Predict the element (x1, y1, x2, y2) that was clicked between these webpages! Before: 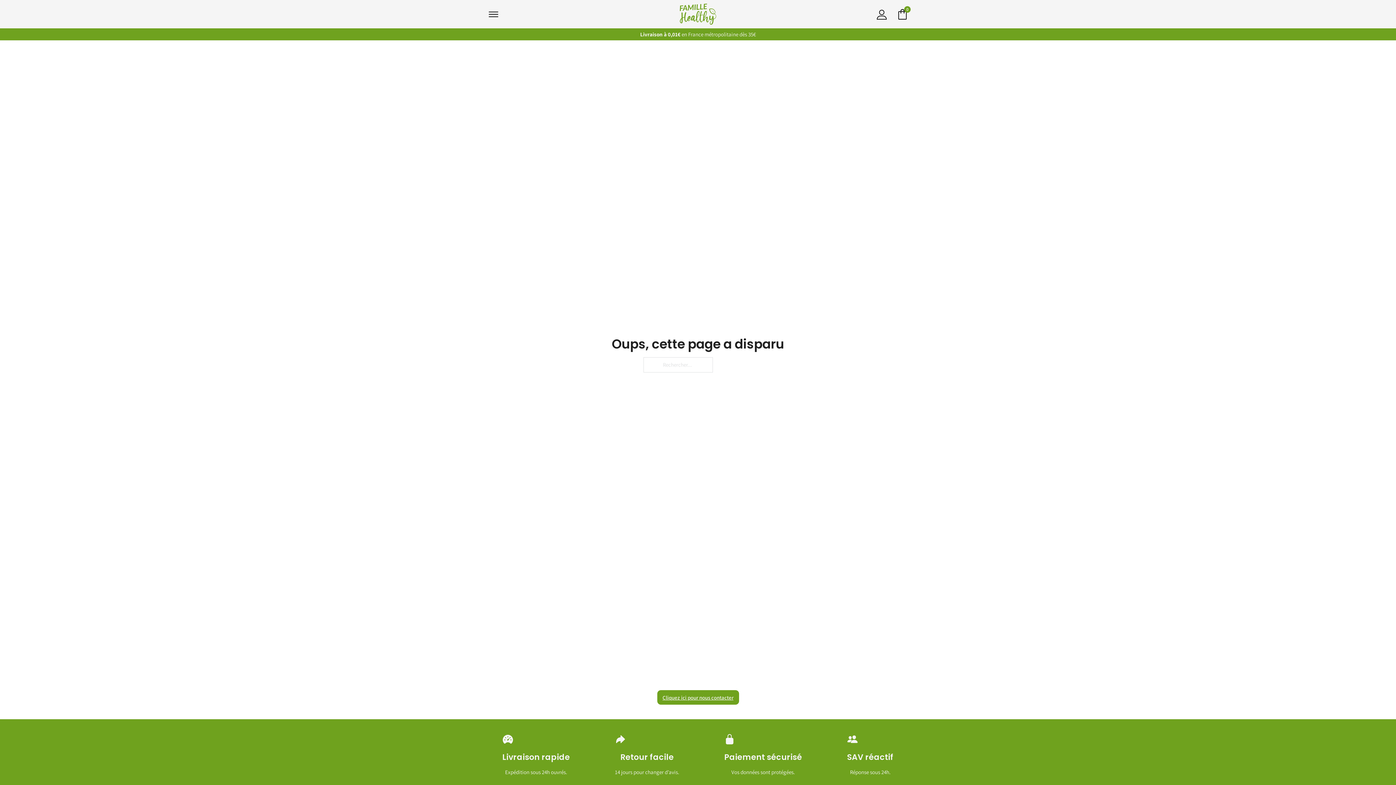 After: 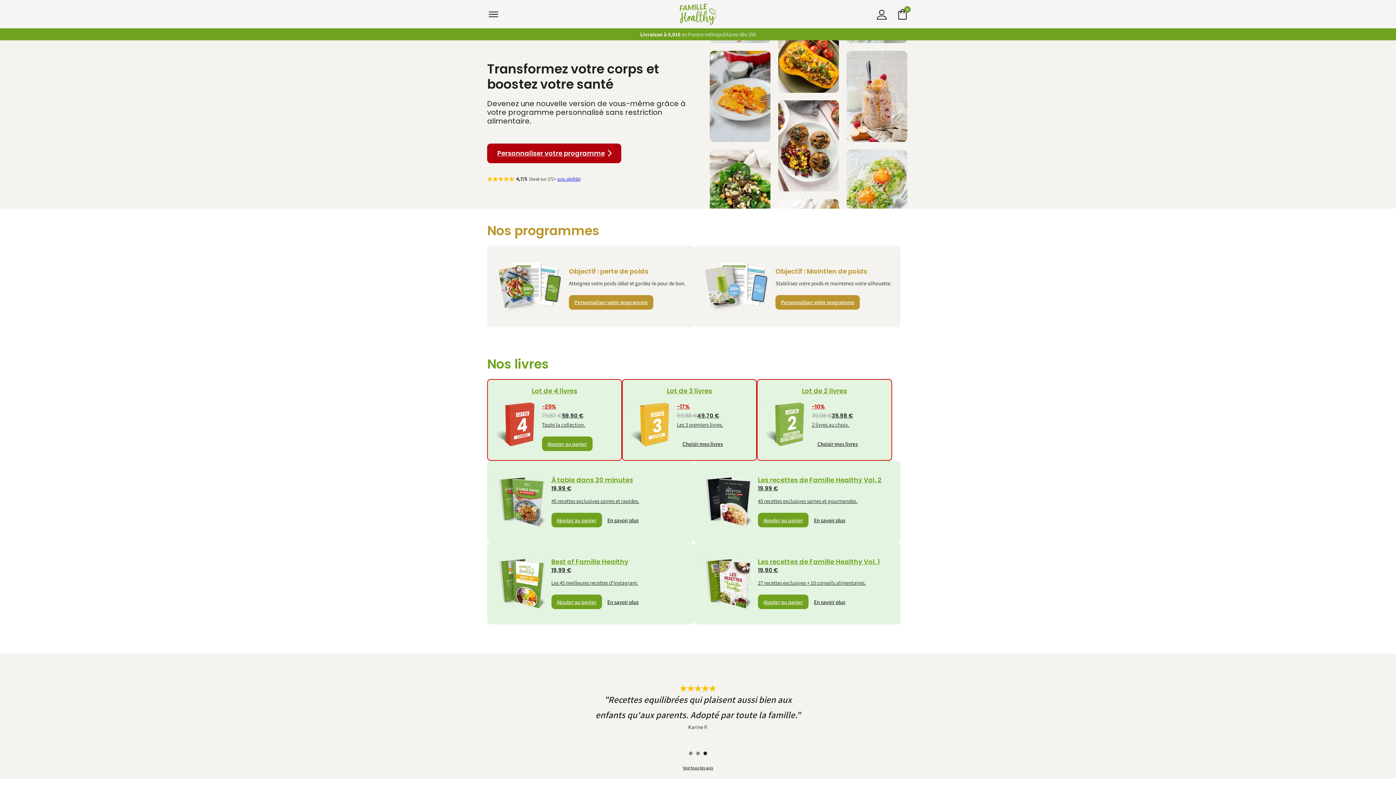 Action: bbox: (680, 3, 716, 24)